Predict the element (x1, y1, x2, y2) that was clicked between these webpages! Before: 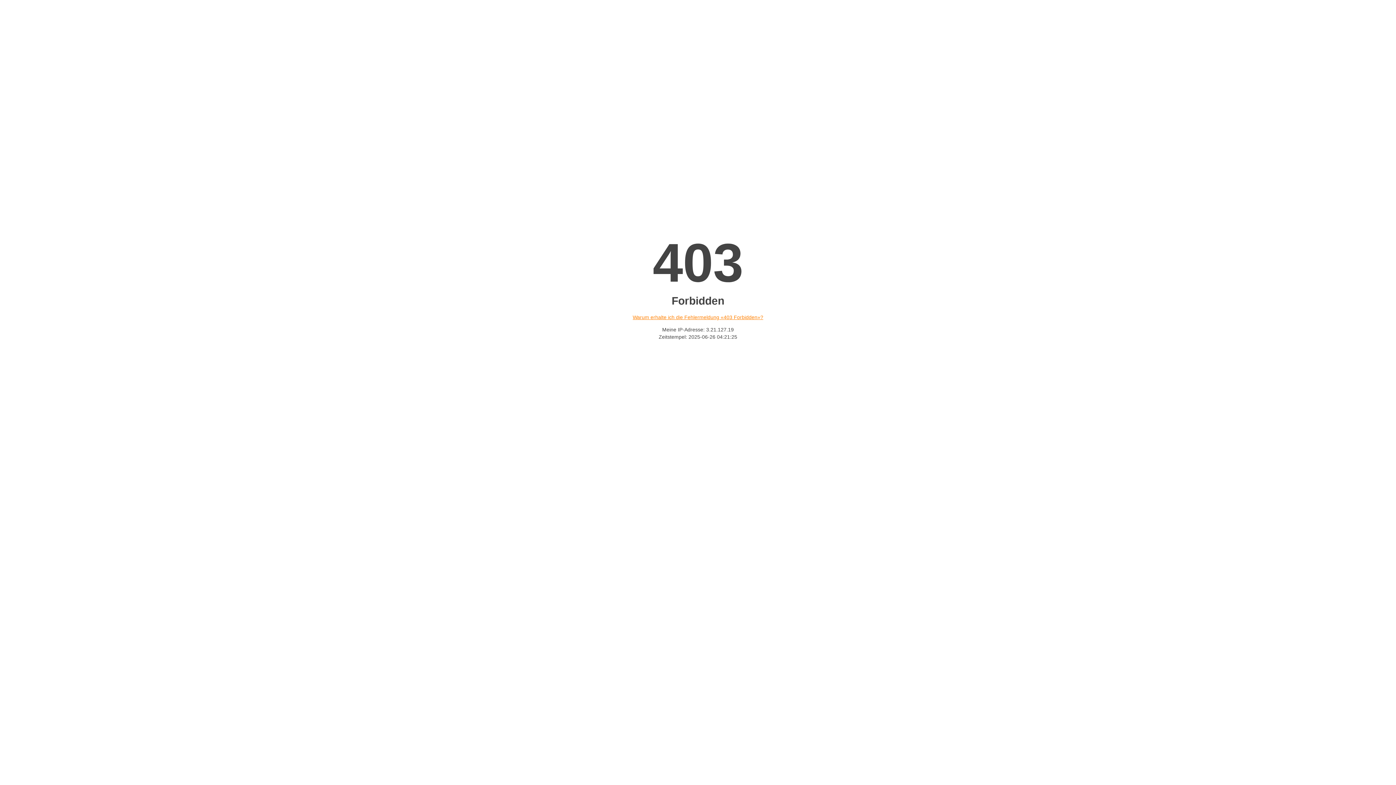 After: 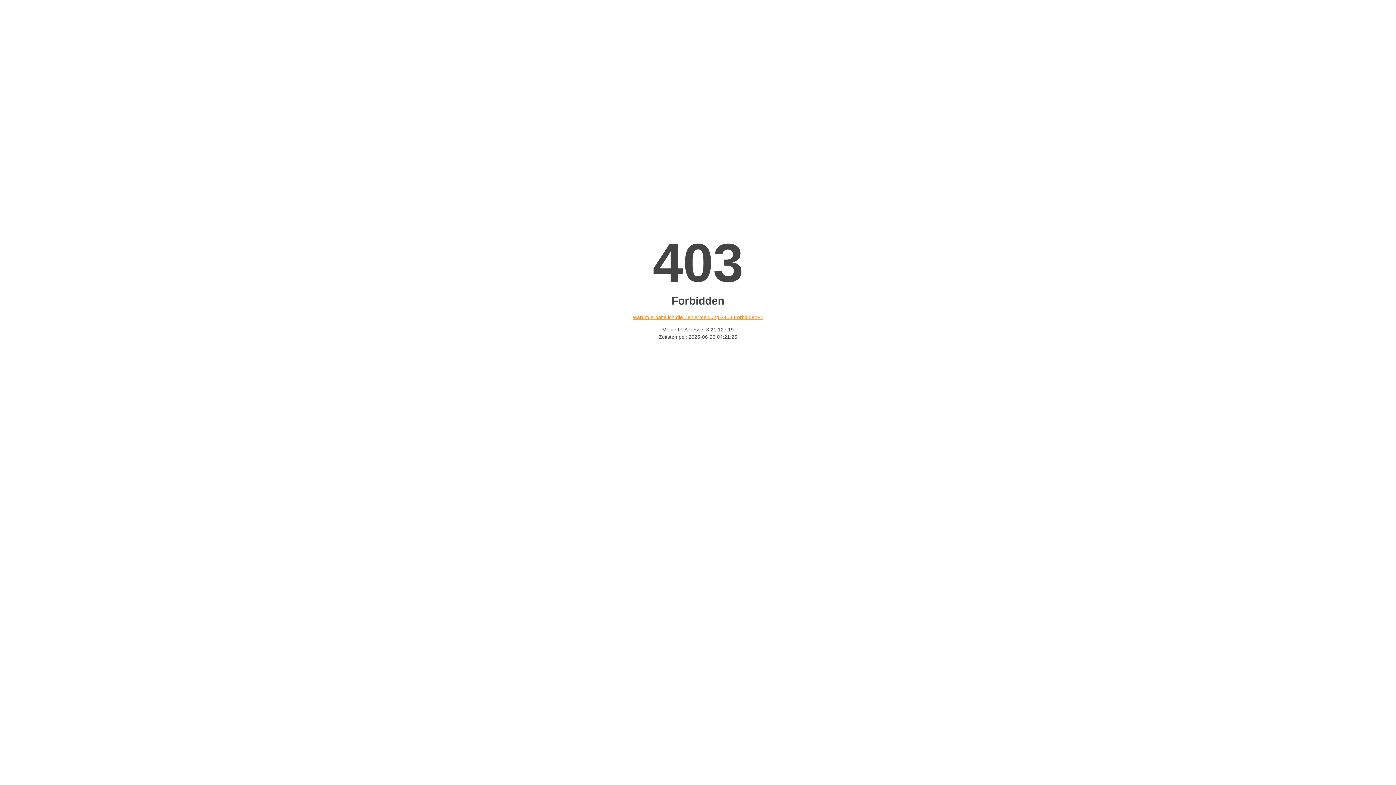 Action: label: Warum erhalte ich die Fehlermeldung «403 Forbidden»? bbox: (632, 314, 763, 320)